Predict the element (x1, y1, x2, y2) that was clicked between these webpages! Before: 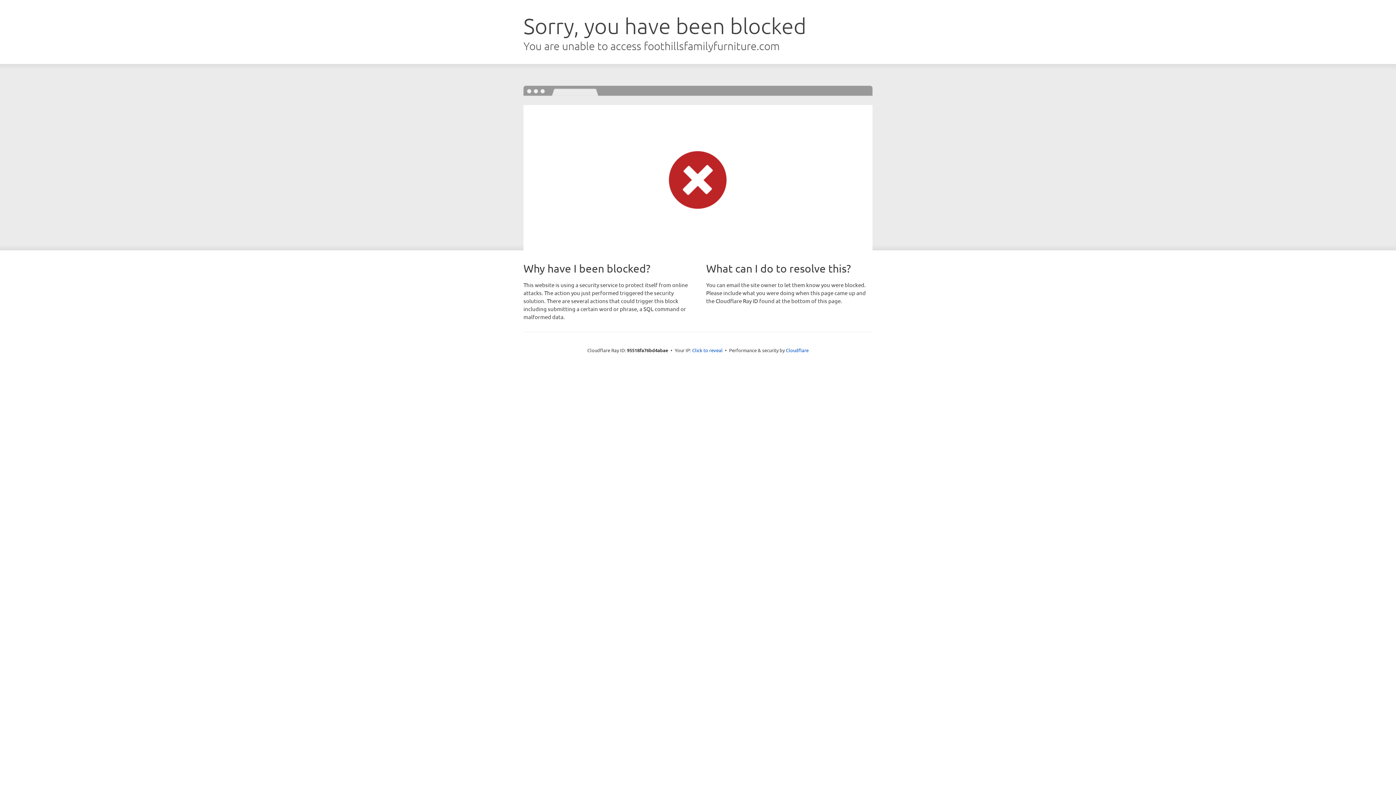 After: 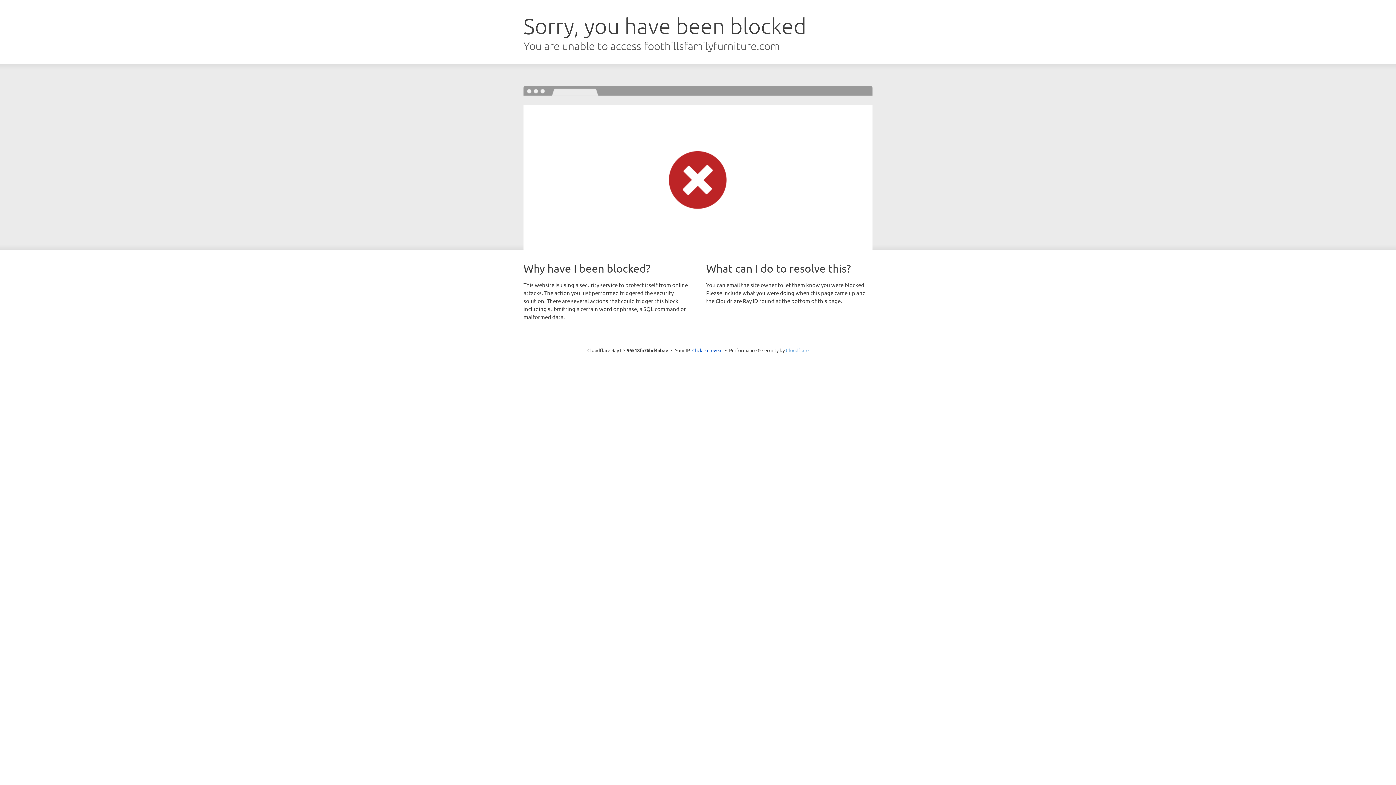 Action: bbox: (786, 347, 808, 353) label: Cloudflare